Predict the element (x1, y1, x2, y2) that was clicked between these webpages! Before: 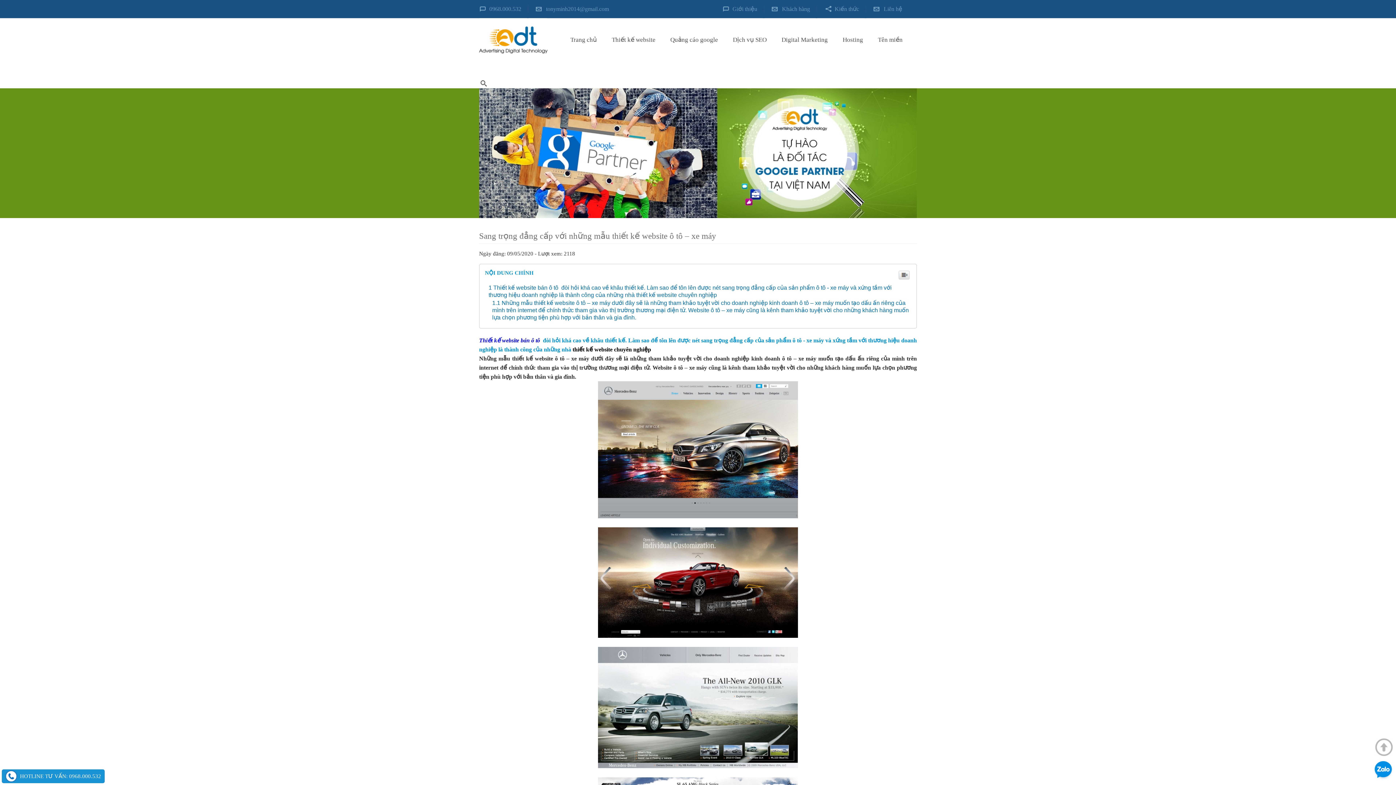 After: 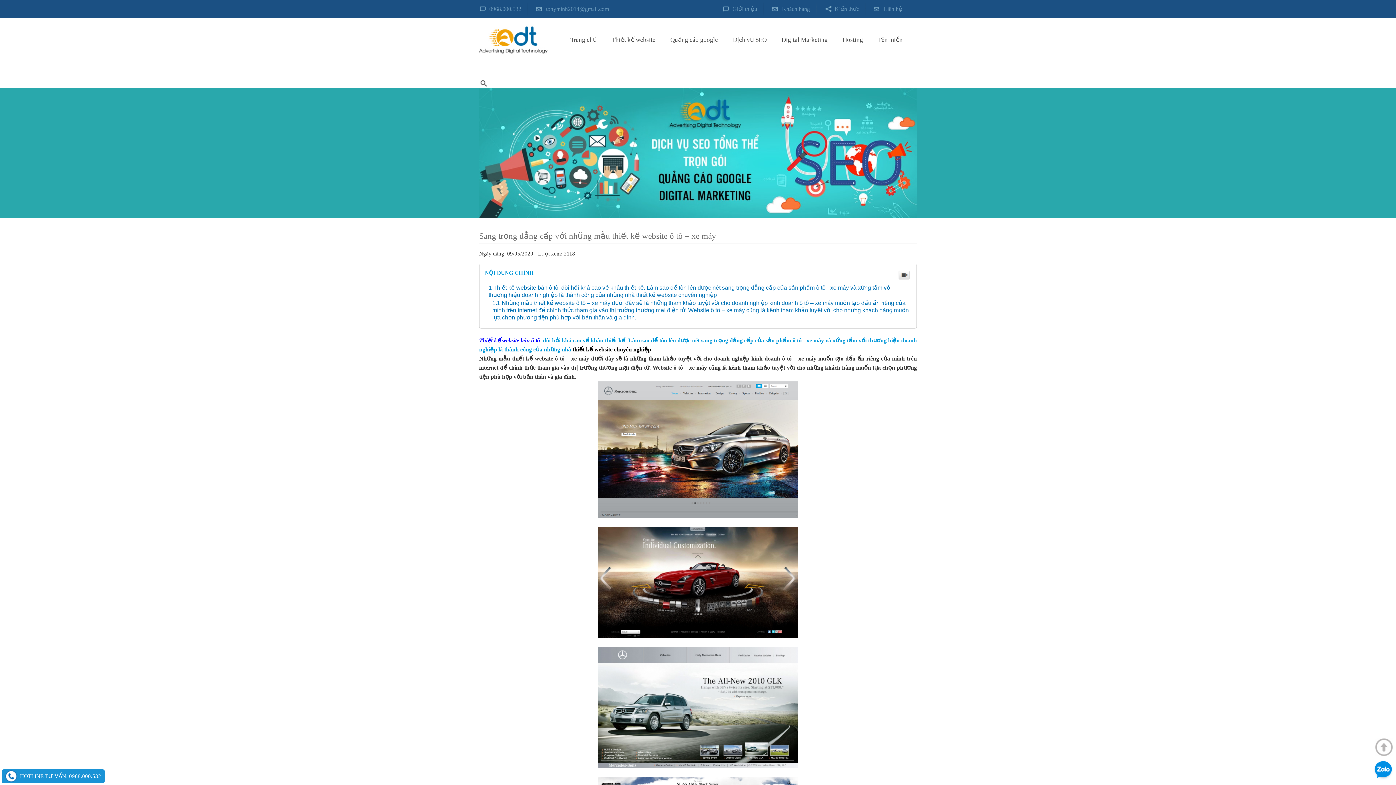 Action: bbox: (479, 337, 541, 343) label: Thiết kế website bán ô tô 